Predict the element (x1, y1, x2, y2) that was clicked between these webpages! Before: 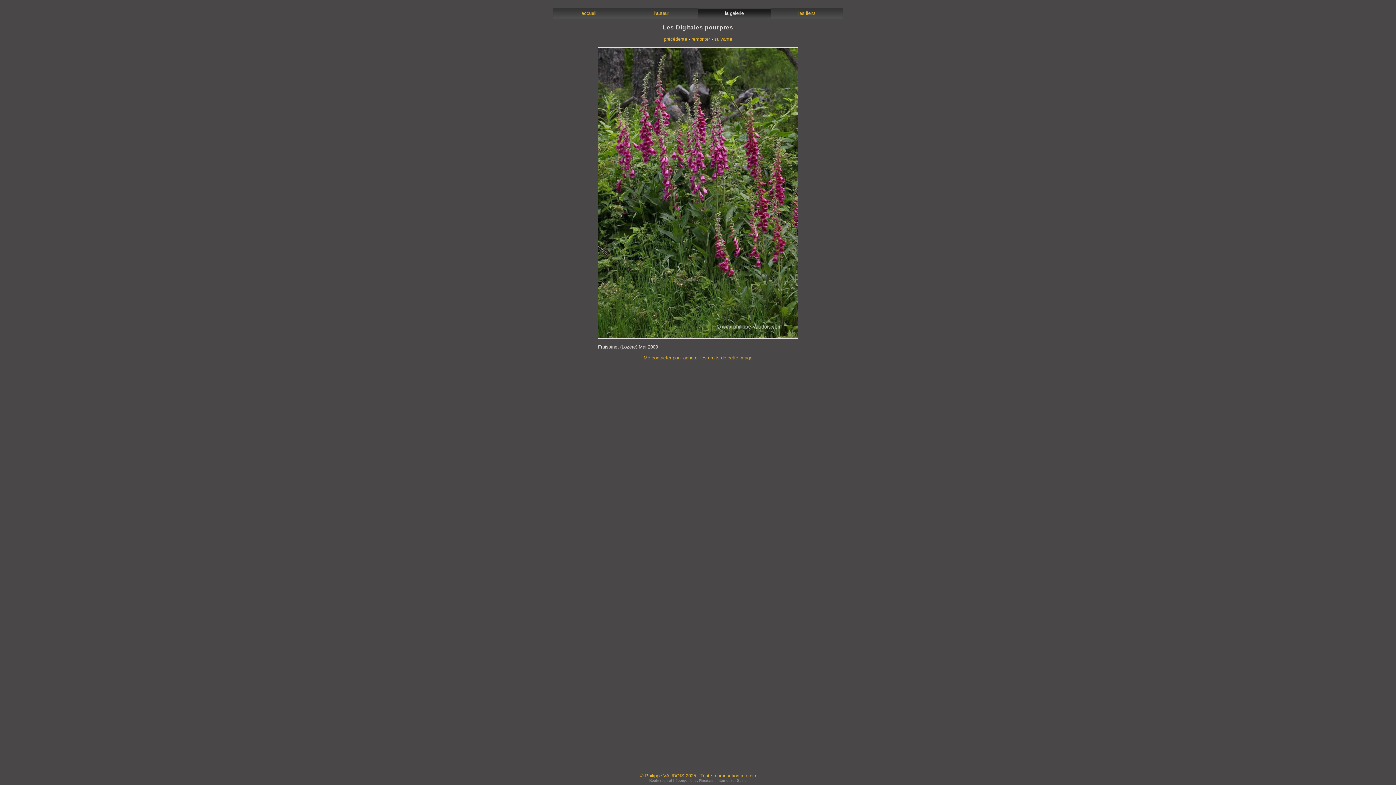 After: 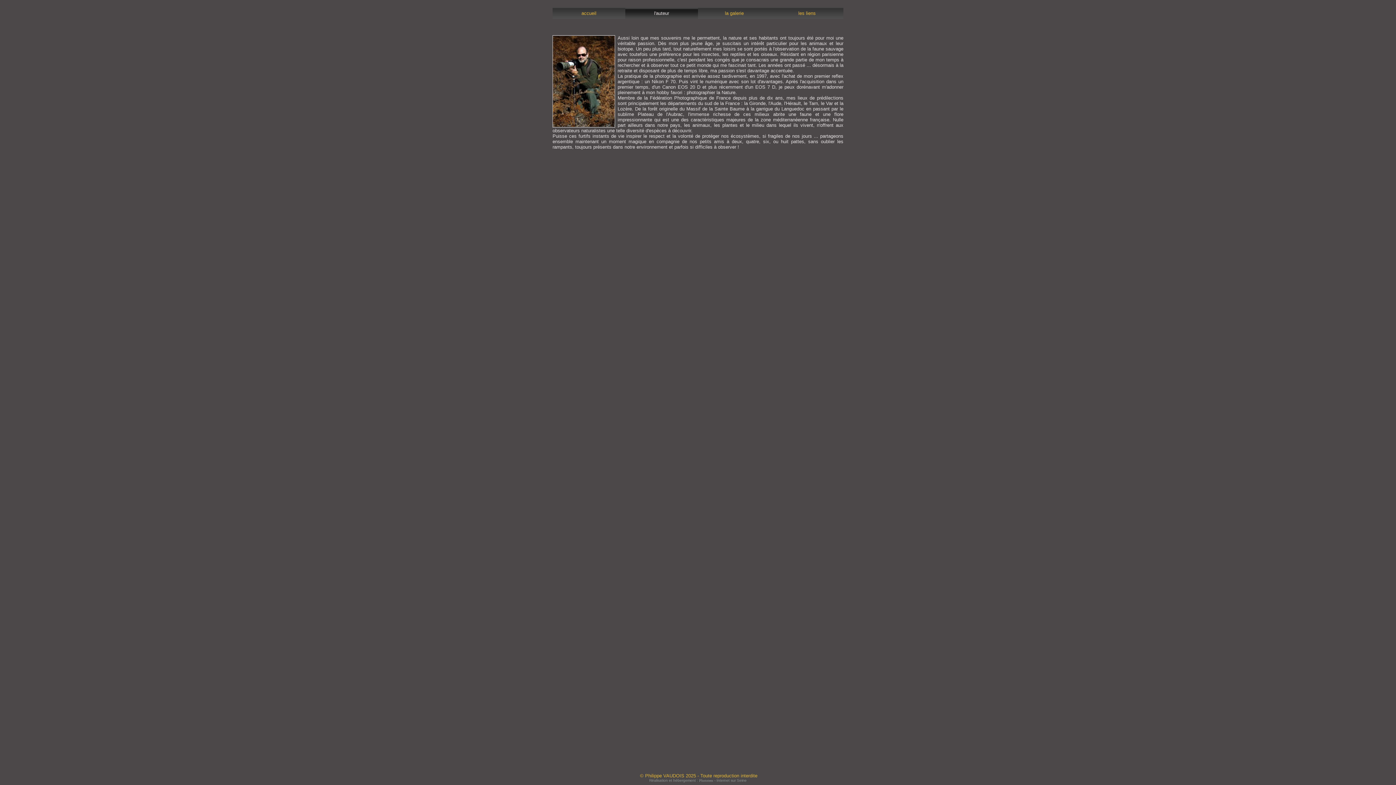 Action: bbox: (636, 10, 686, 16) label:             l'auteur            